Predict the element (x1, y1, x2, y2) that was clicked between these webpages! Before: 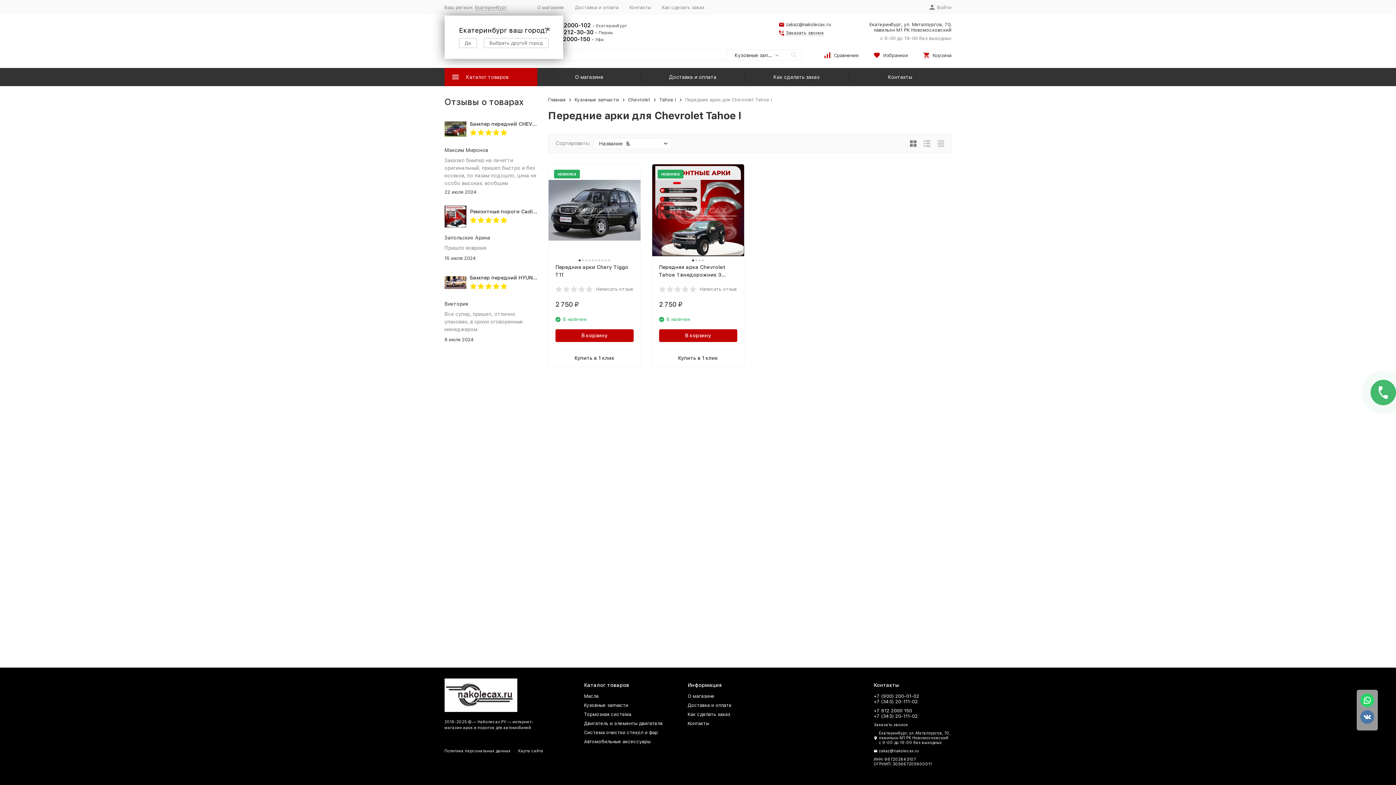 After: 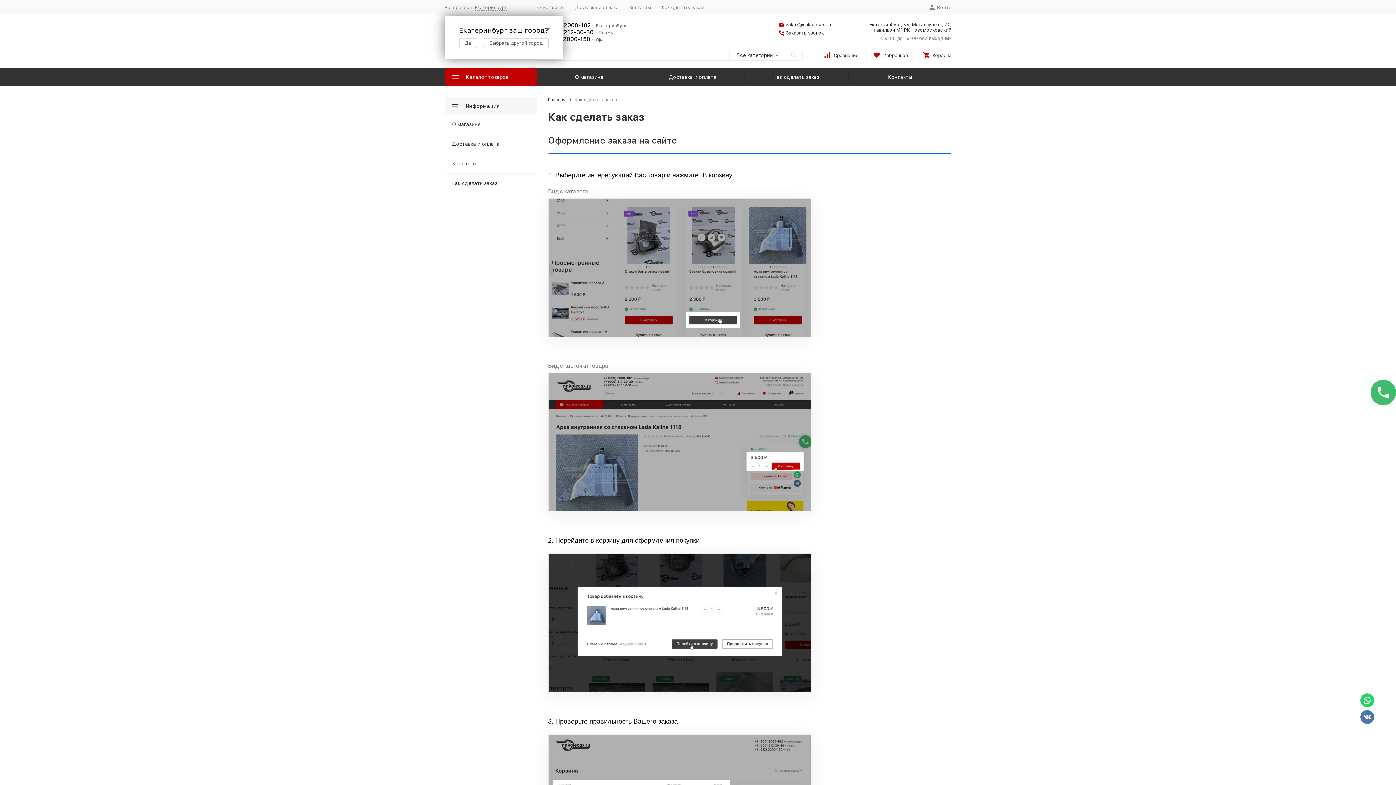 Action: bbox: (687, 712, 730, 717) label: Как сделать заказ